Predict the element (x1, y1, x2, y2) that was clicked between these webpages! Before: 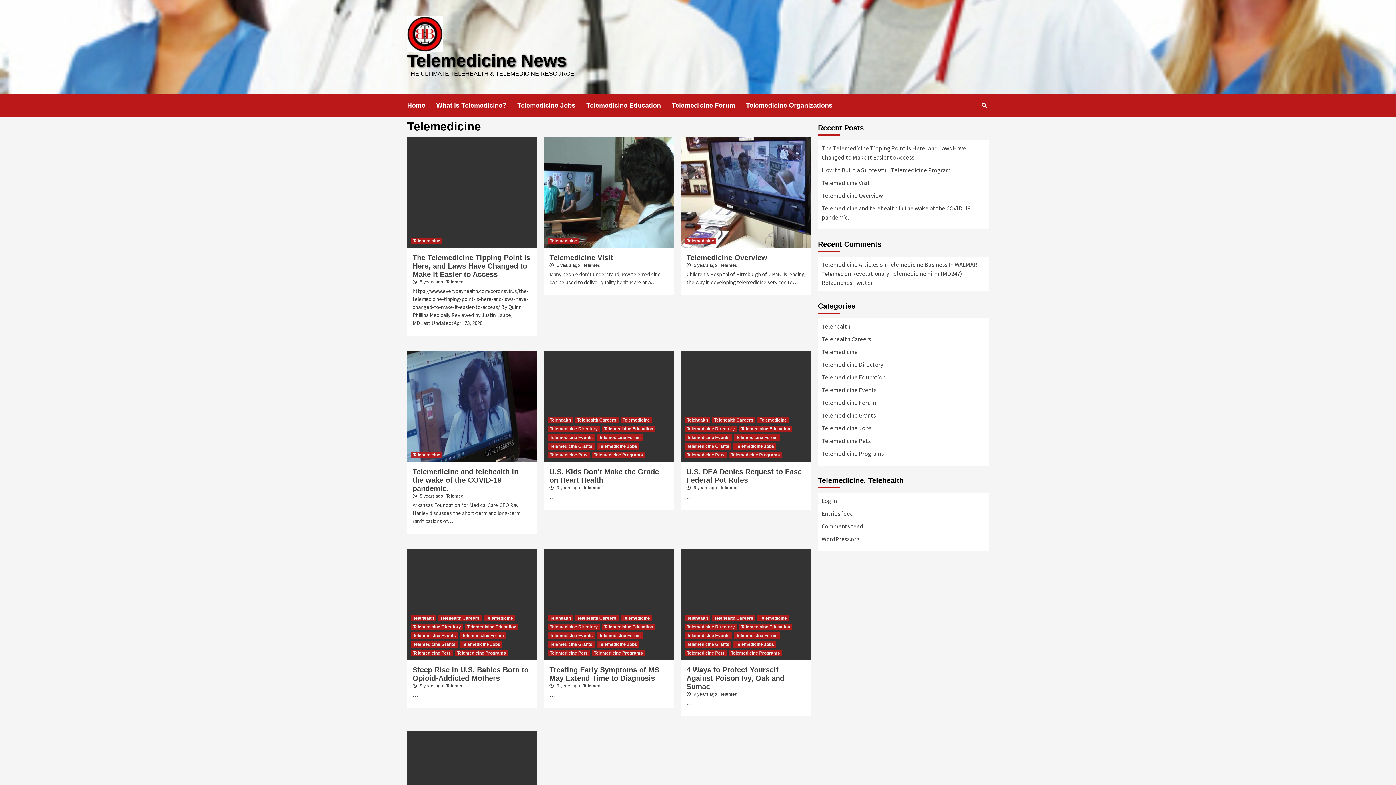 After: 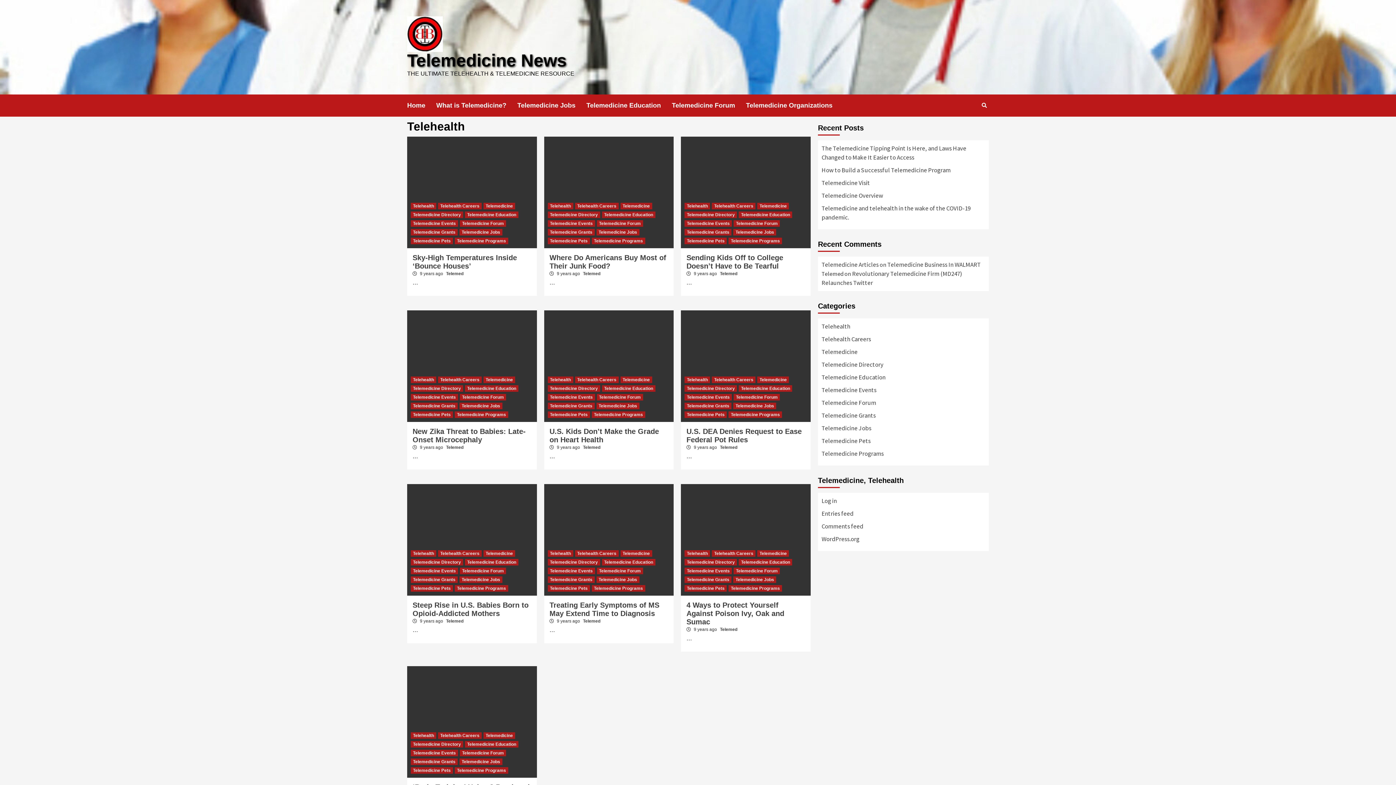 Action: bbox: (547, 615, 573, 621) label: Telehealth